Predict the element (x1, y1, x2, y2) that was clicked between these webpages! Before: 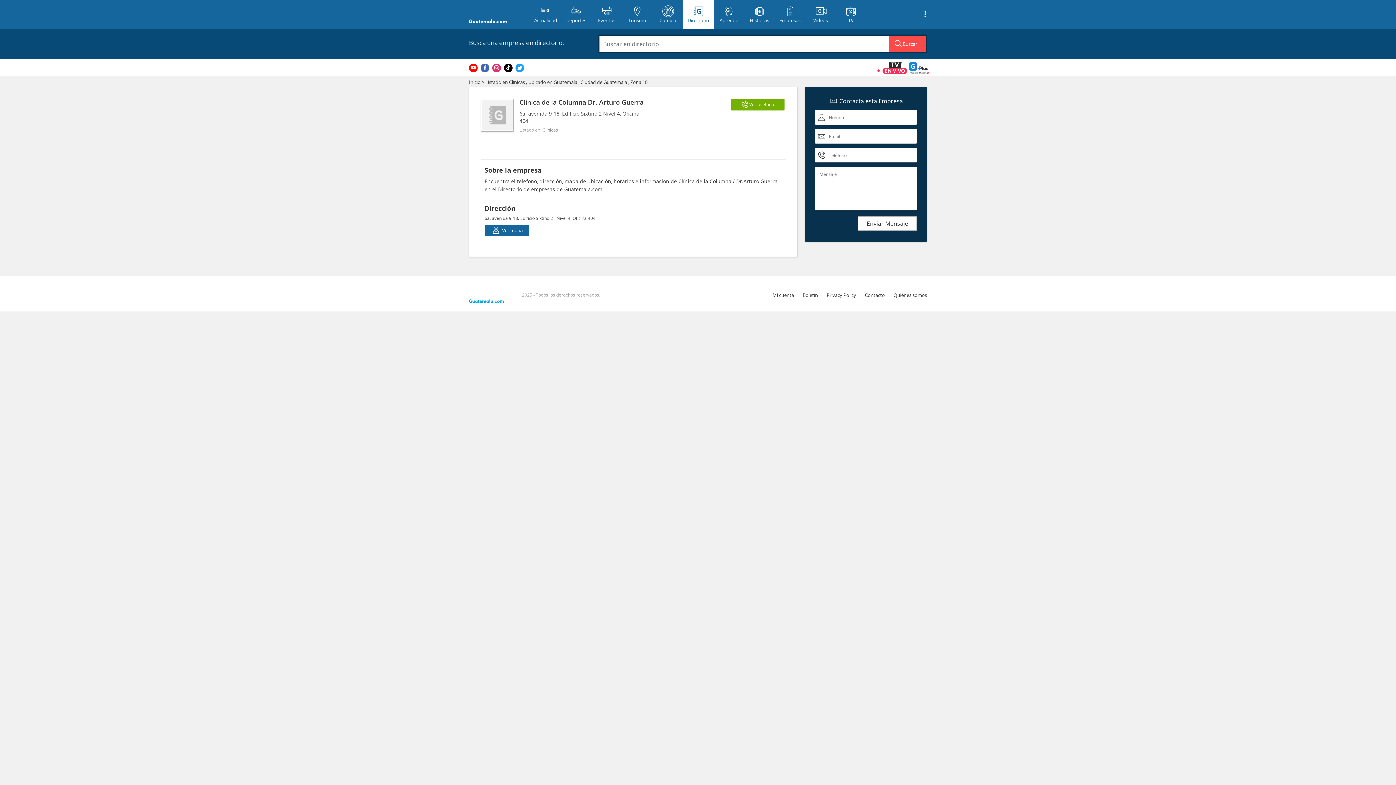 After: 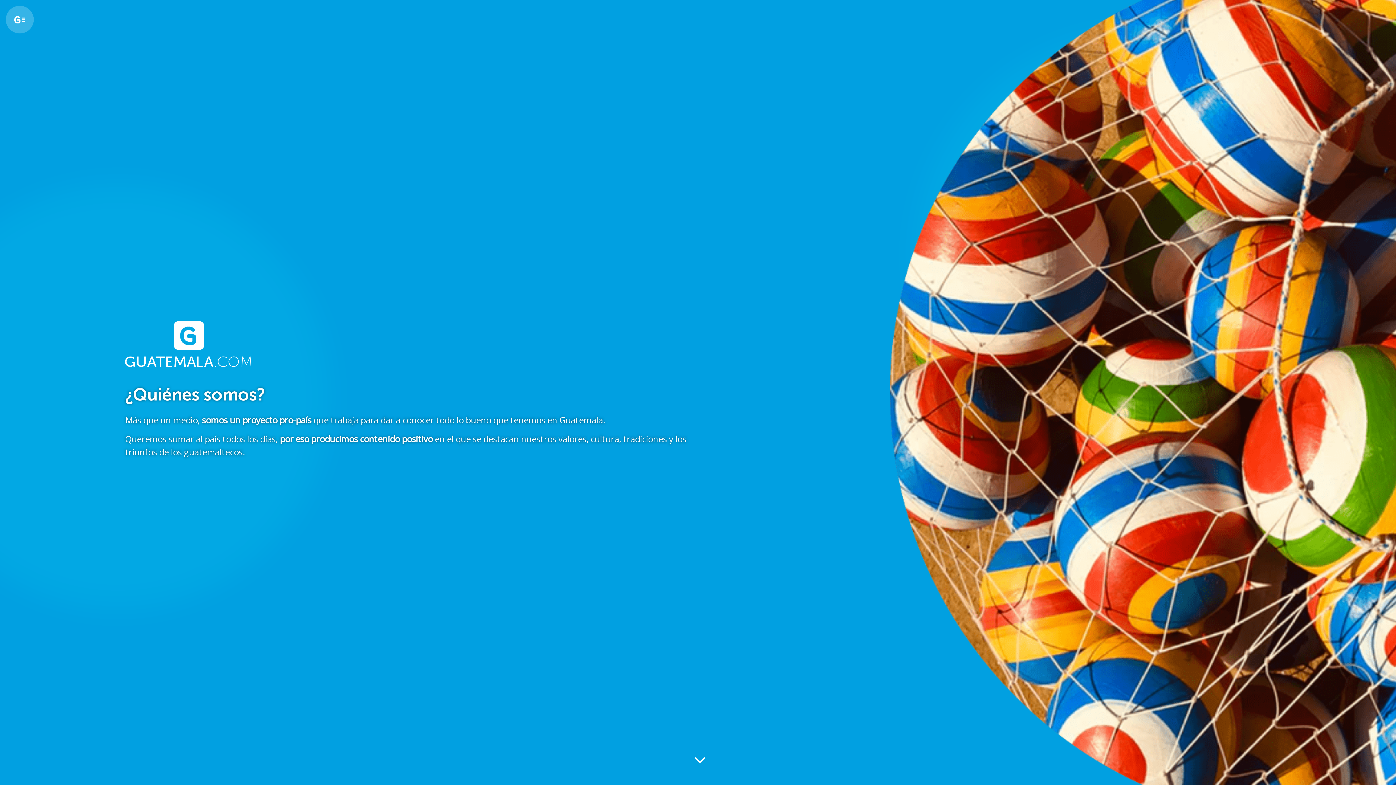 Action: label: Quiénes somos bbox: (893, 292, 927, 298)